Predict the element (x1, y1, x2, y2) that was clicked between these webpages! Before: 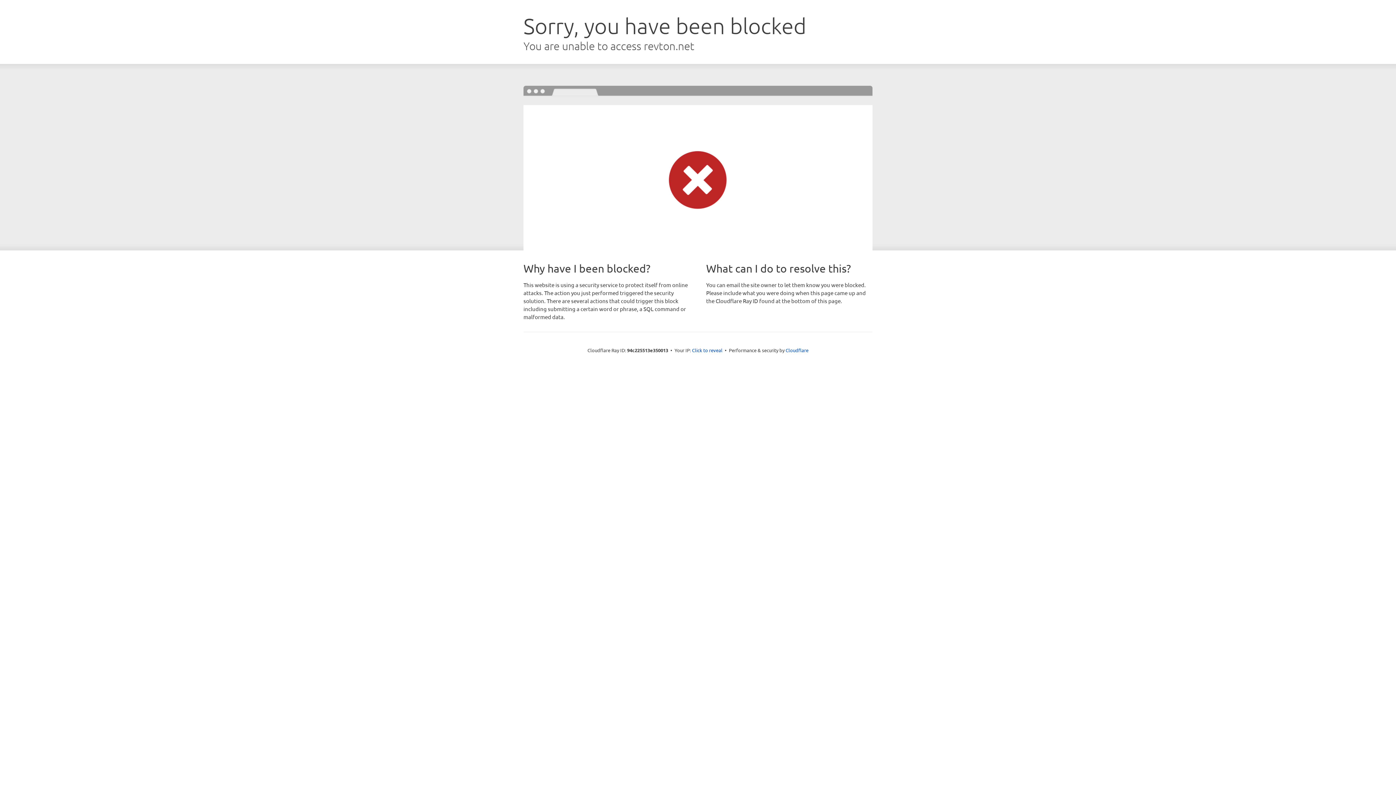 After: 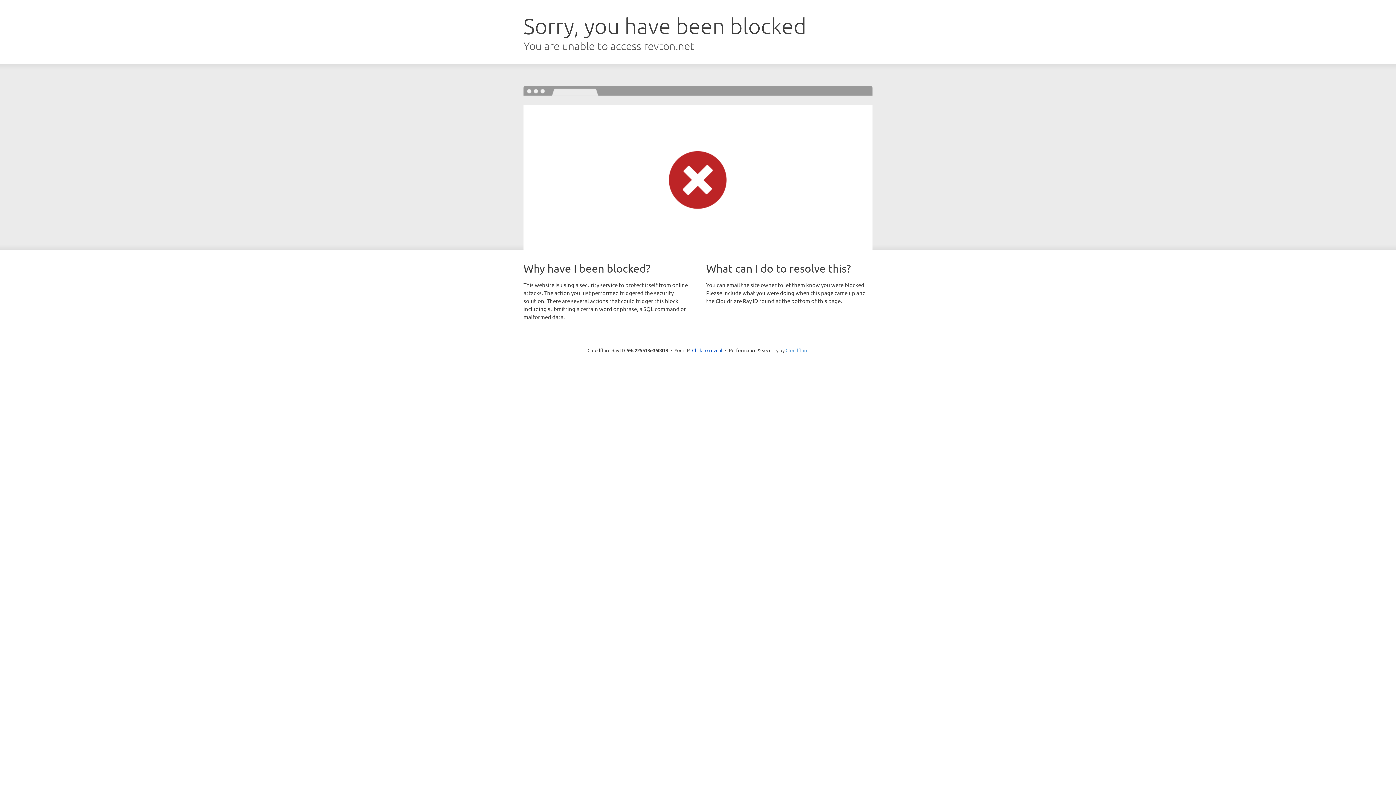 Action: bbox: (785, 347, 808, 353) label: Cloudflare